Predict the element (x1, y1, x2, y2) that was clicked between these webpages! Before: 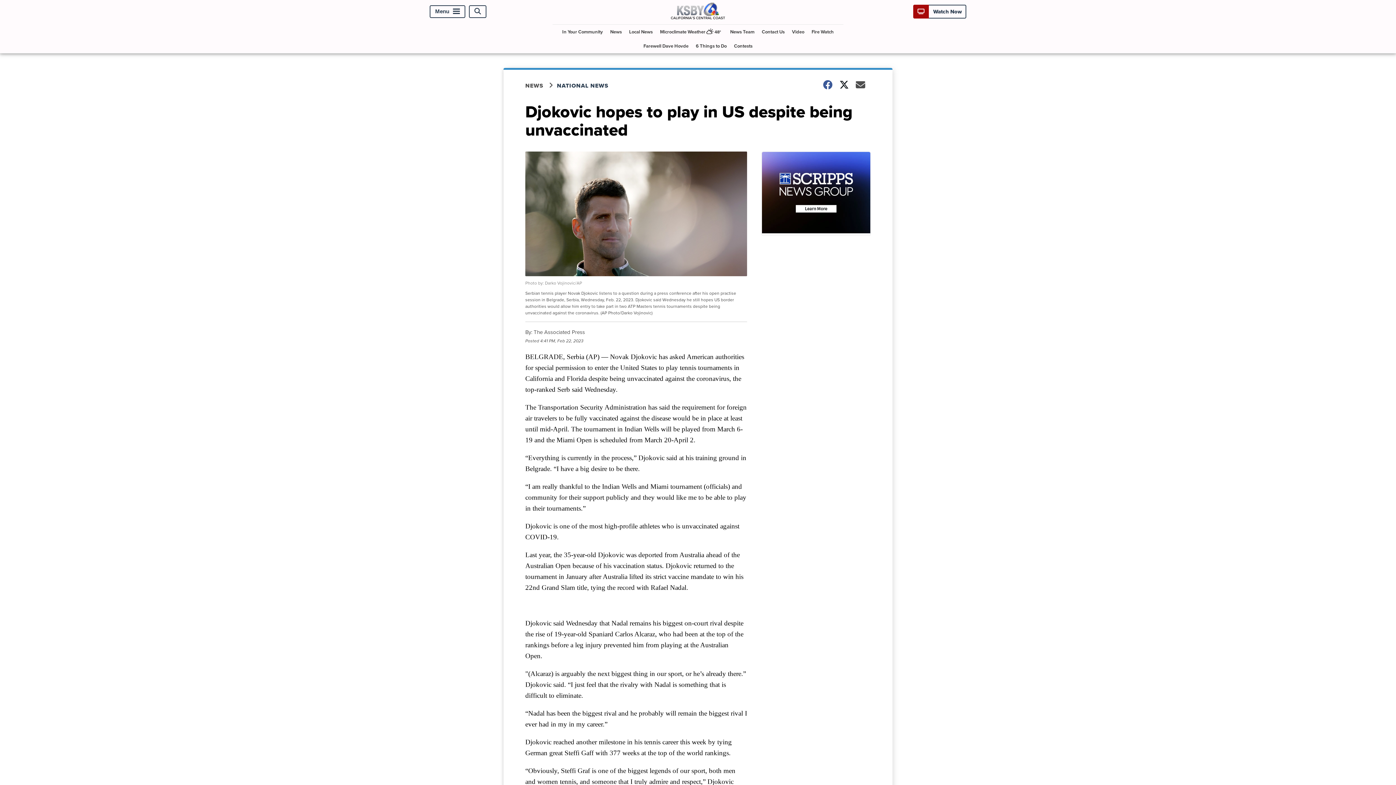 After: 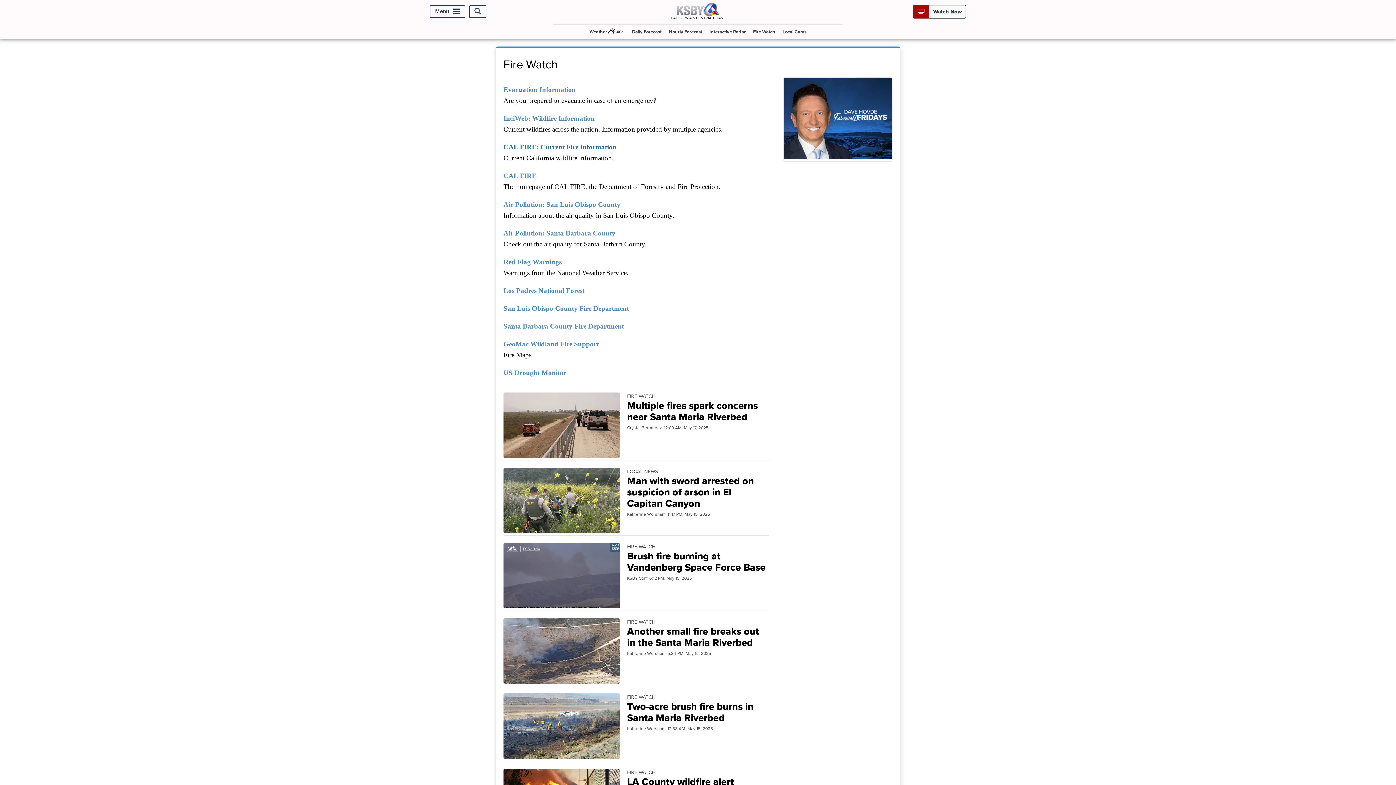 Action: bbox: (808, 24, 836, 38) label: Fire Watch